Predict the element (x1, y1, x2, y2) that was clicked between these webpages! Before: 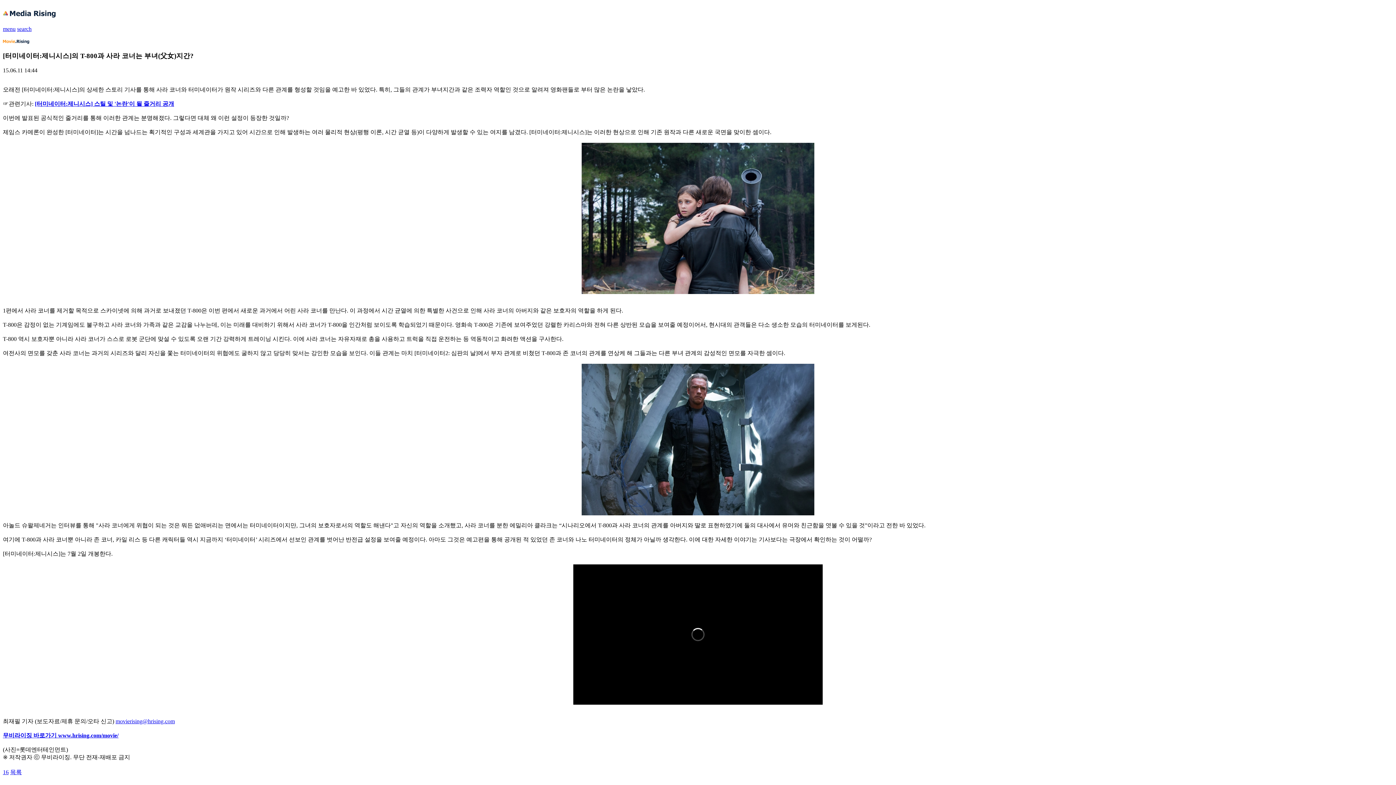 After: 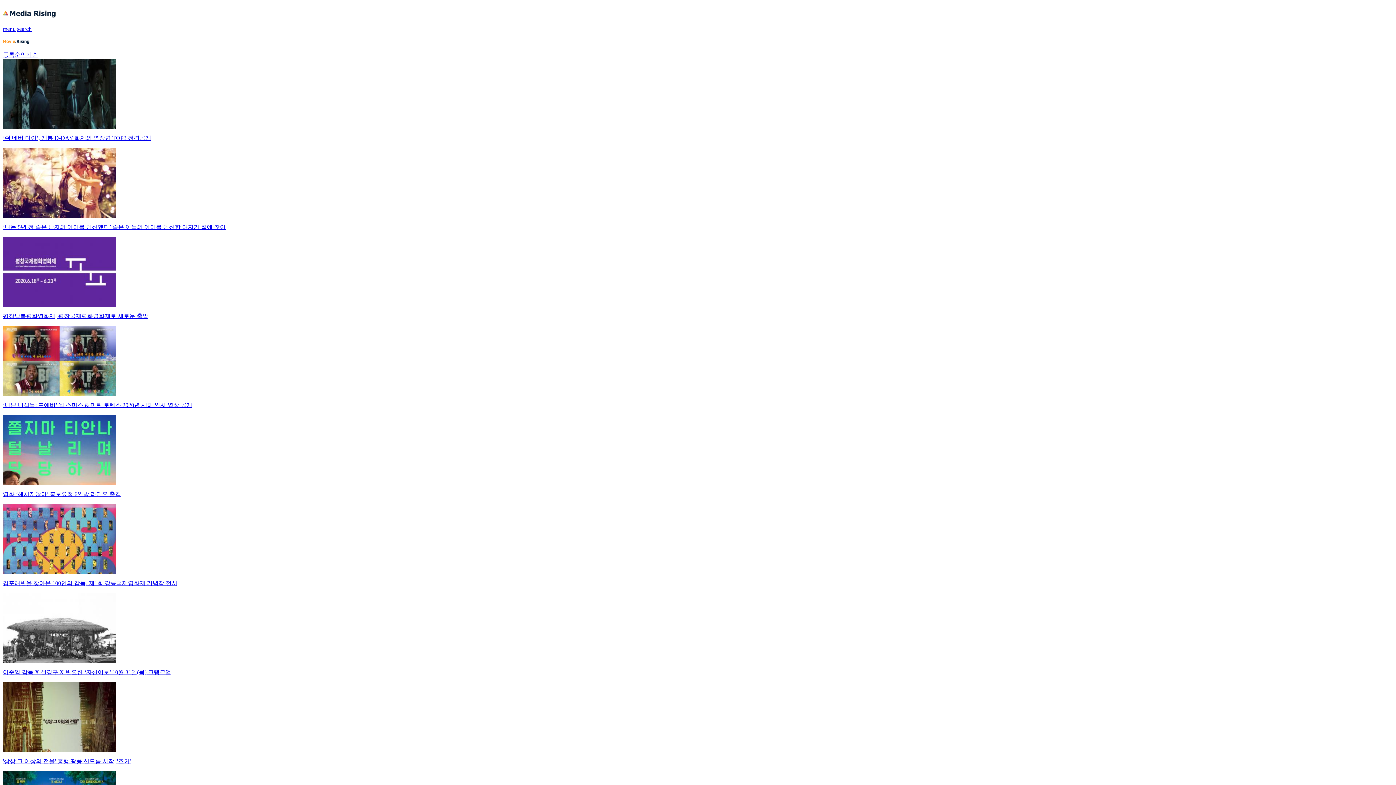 Action: bbox: (10, 769, 21, 775) label: 목록